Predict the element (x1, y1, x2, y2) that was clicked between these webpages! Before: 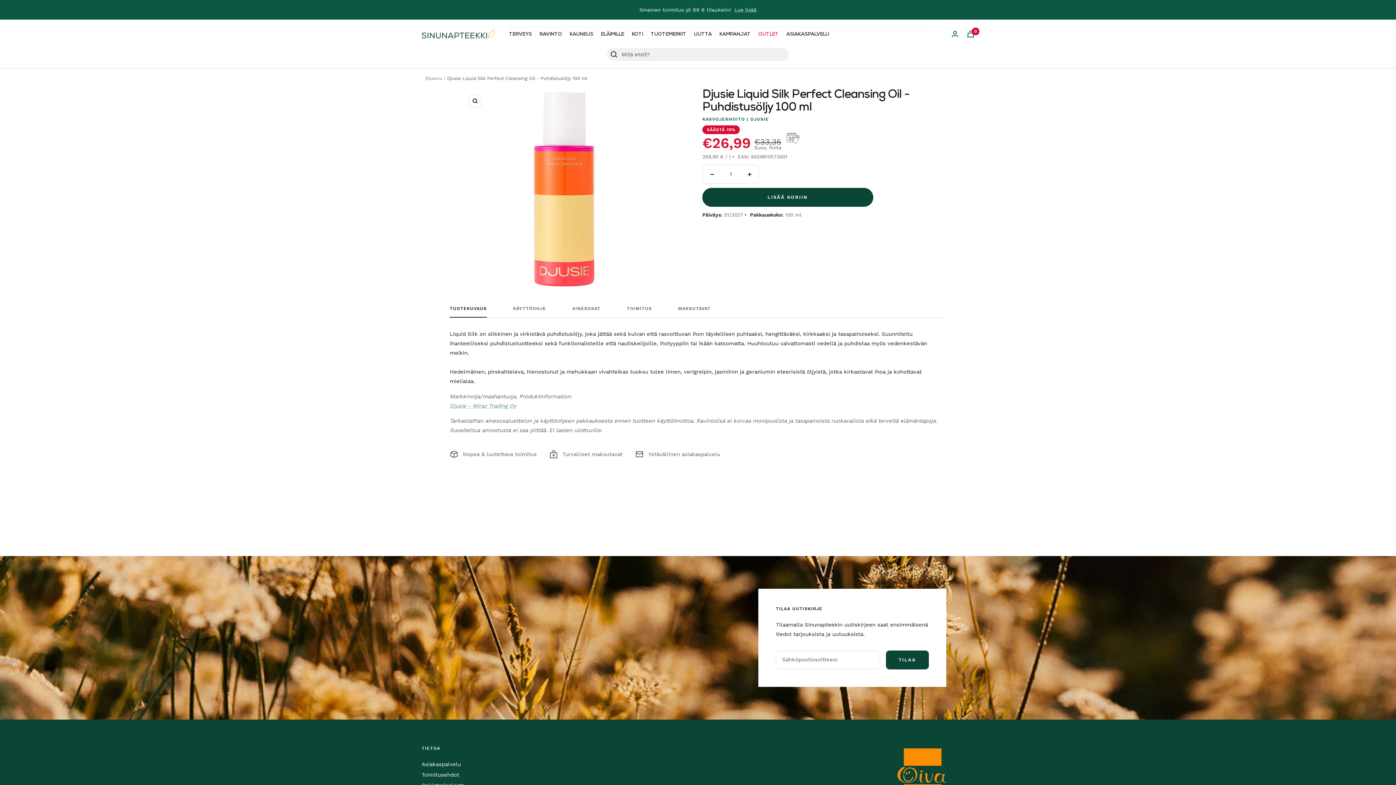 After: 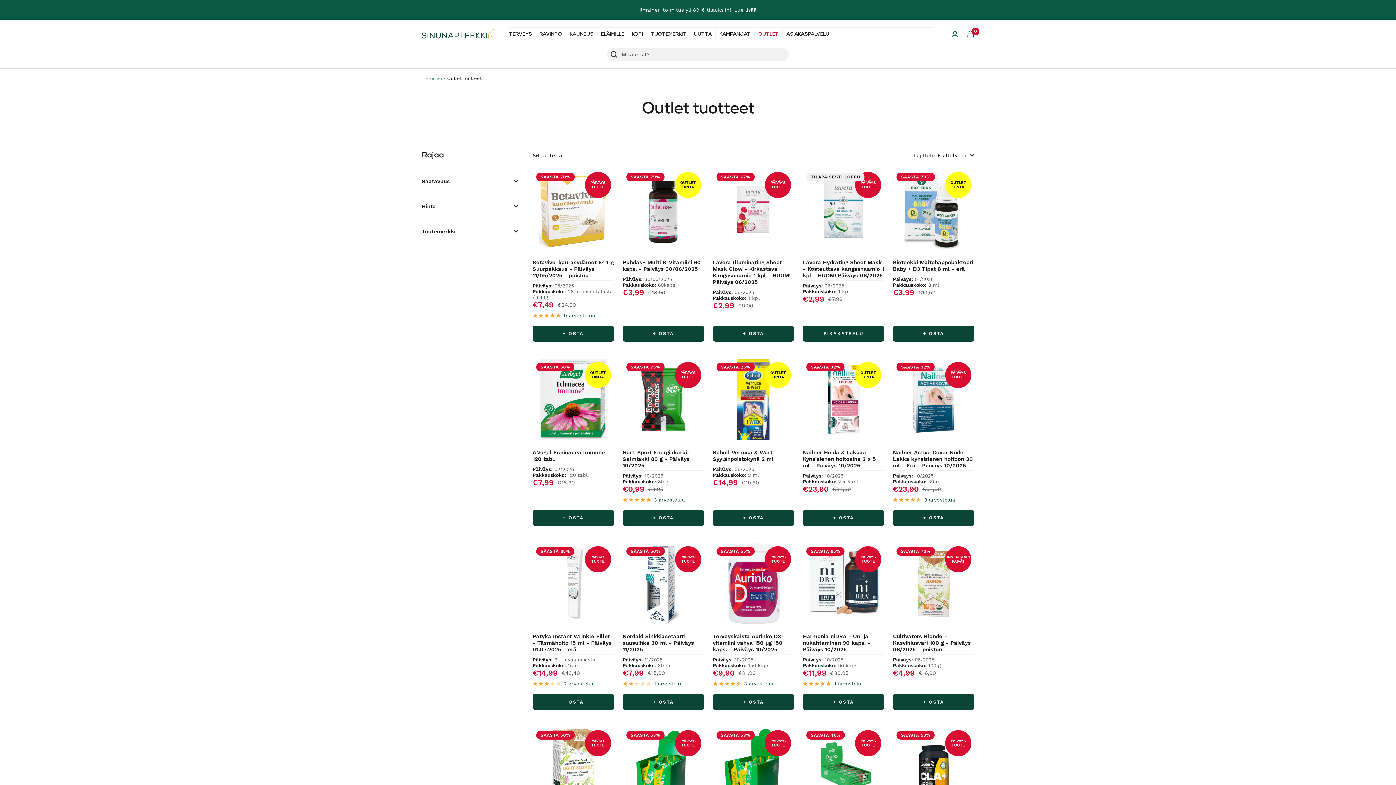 Action: bbox: (758, 30, 778, 38) label: OUTLET